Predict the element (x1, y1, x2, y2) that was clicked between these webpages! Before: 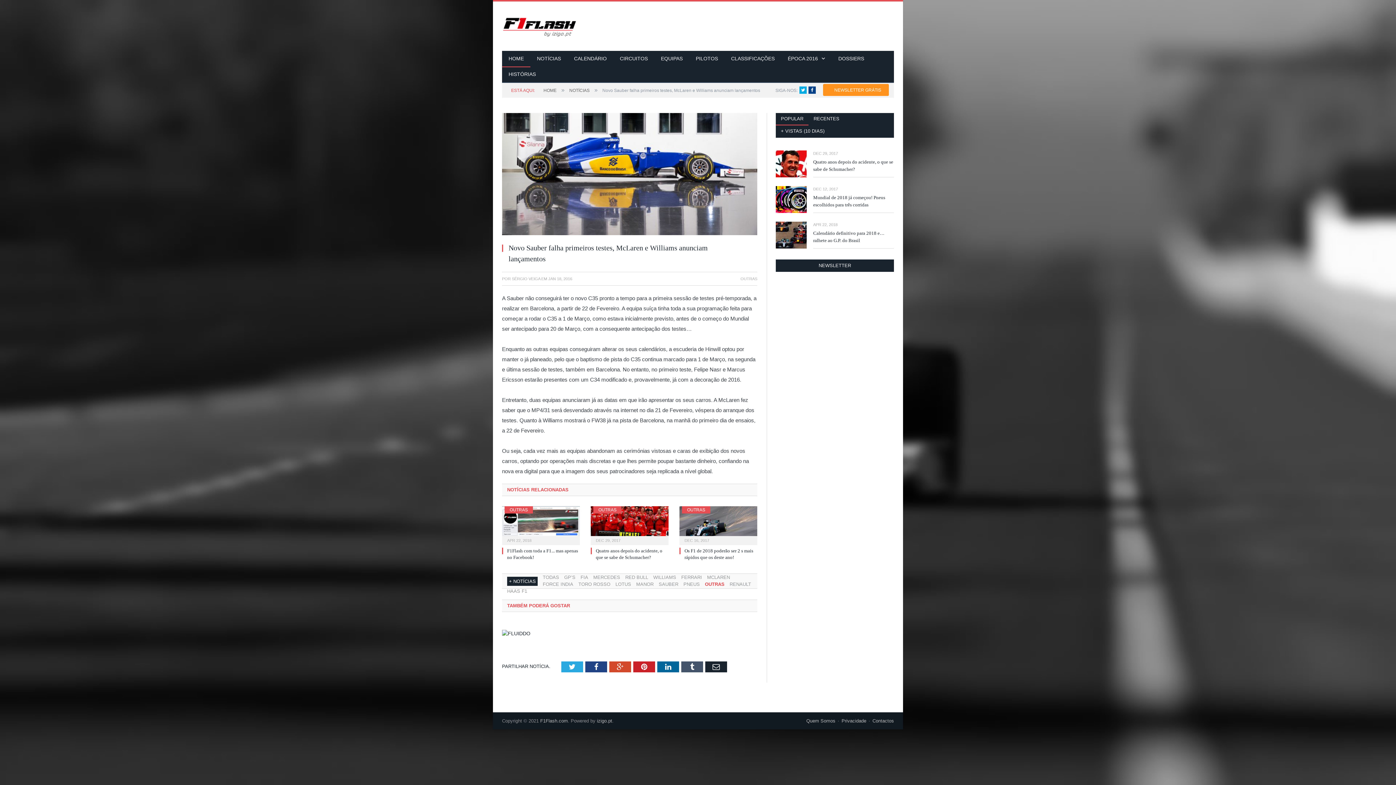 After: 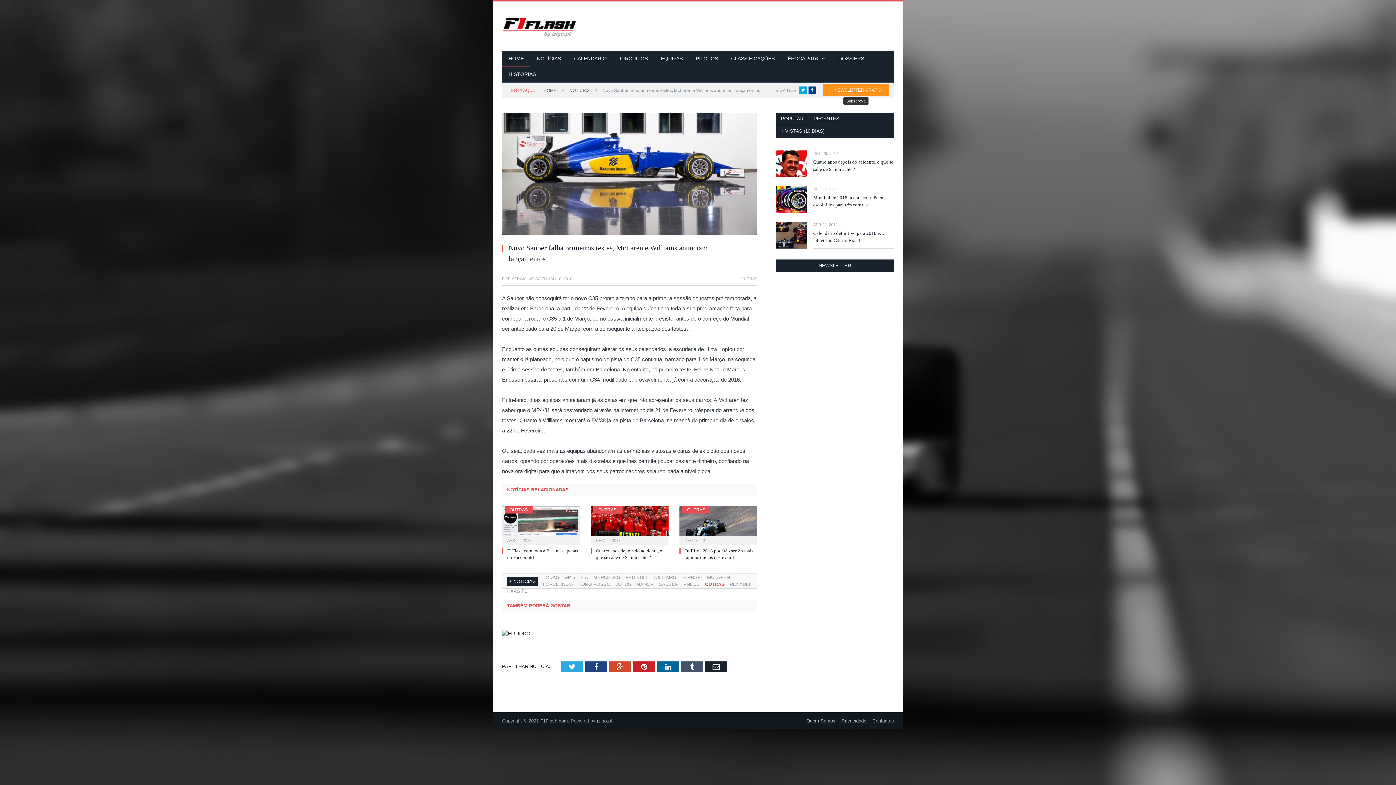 Action: bbox: (823, 84, 889, 96) label: NEWSLETTER GRÁTIS